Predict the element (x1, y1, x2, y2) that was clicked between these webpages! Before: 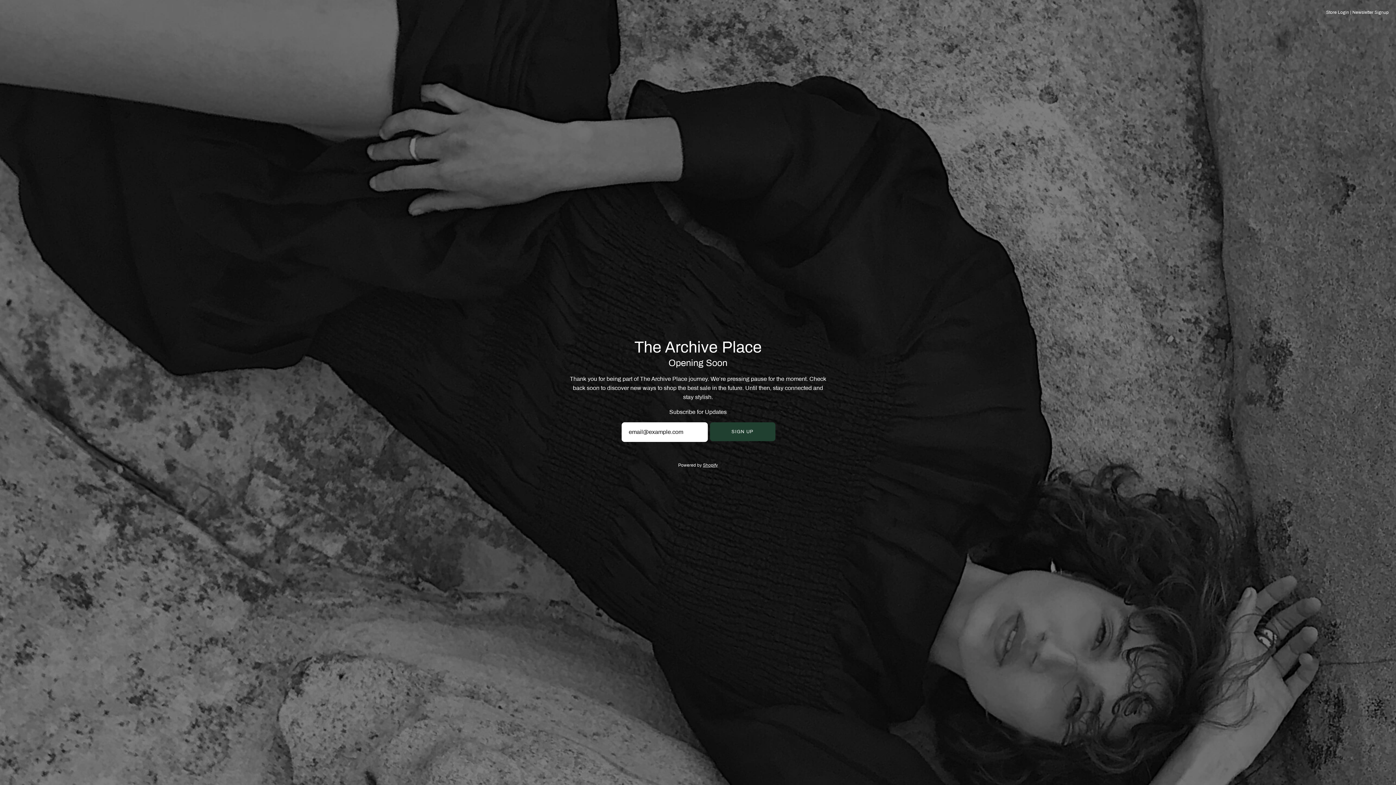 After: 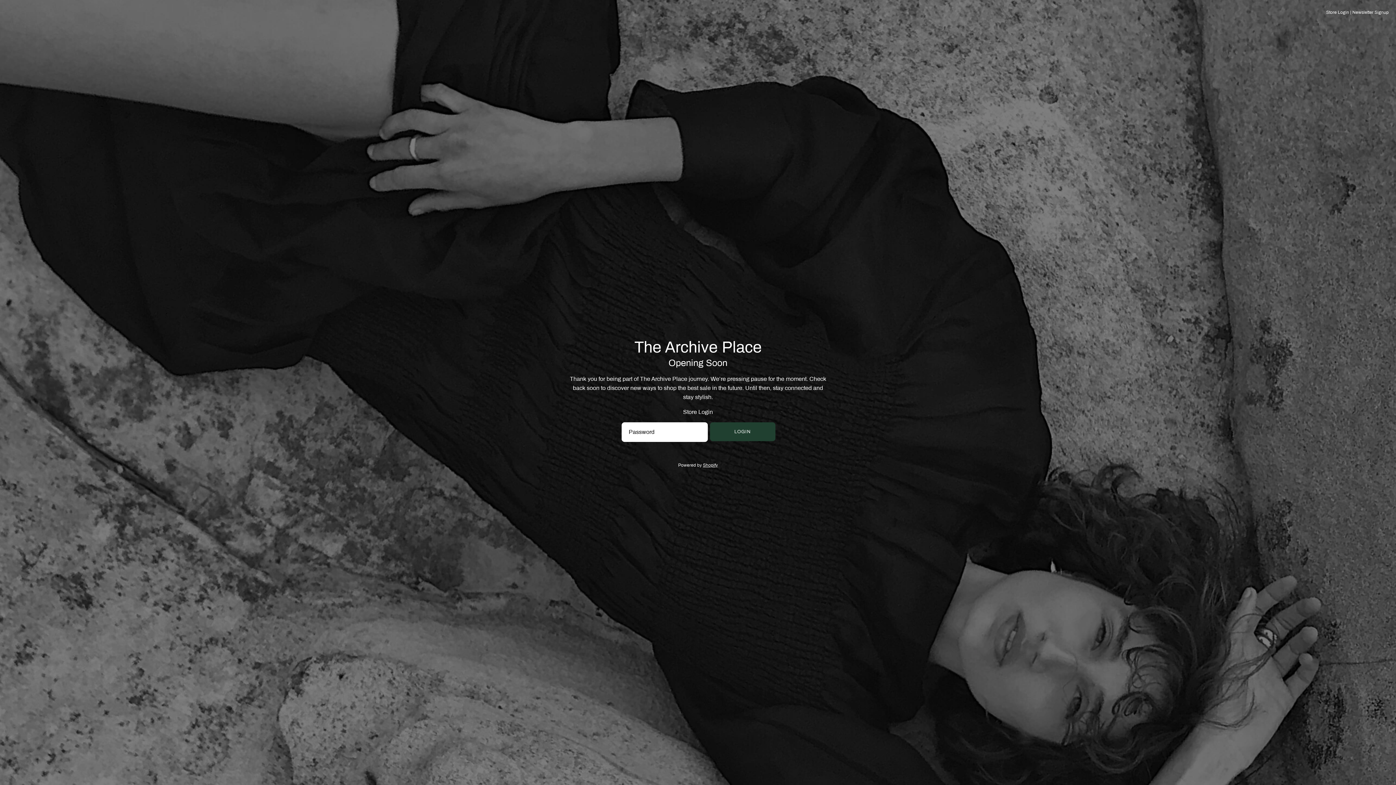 Action: bbox: (1326, 9, 1349, 14) label: Store Login